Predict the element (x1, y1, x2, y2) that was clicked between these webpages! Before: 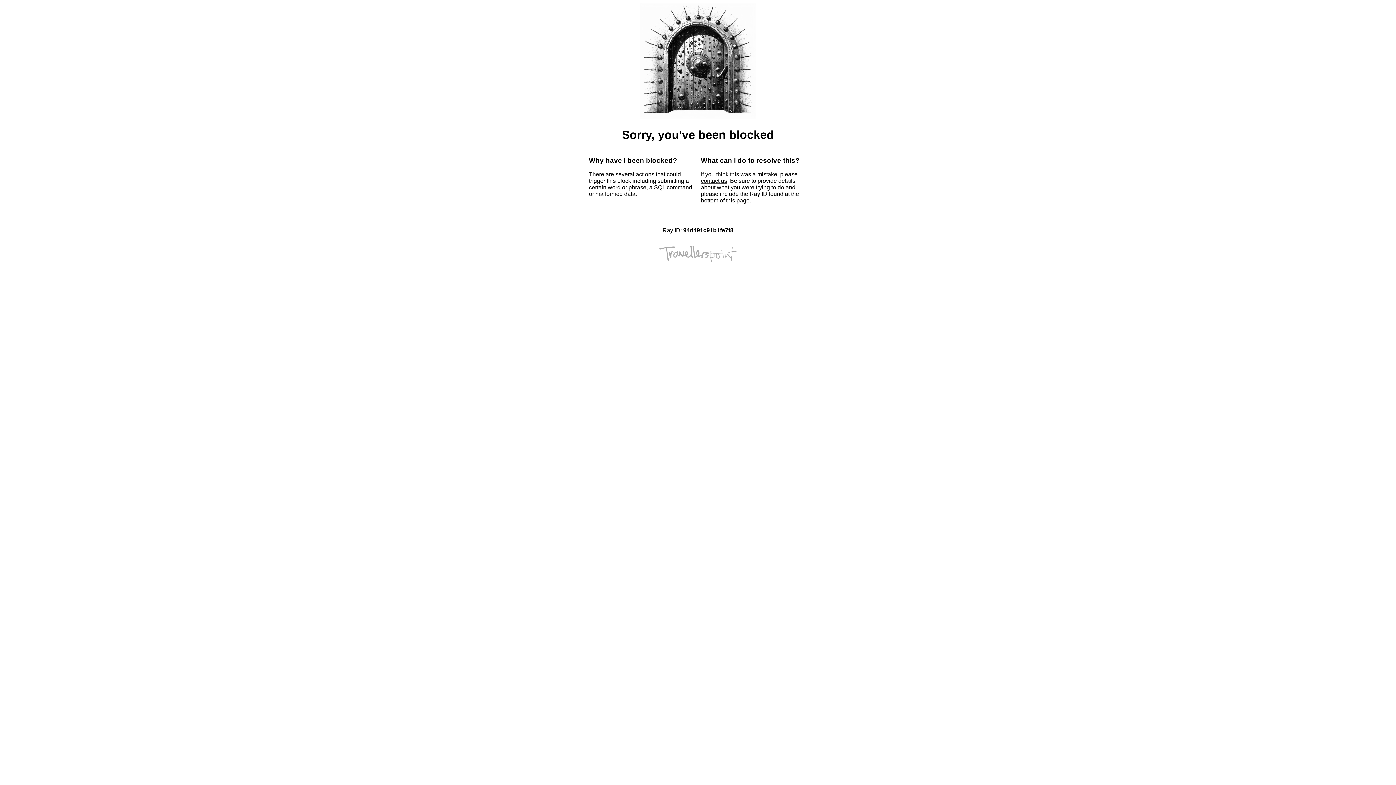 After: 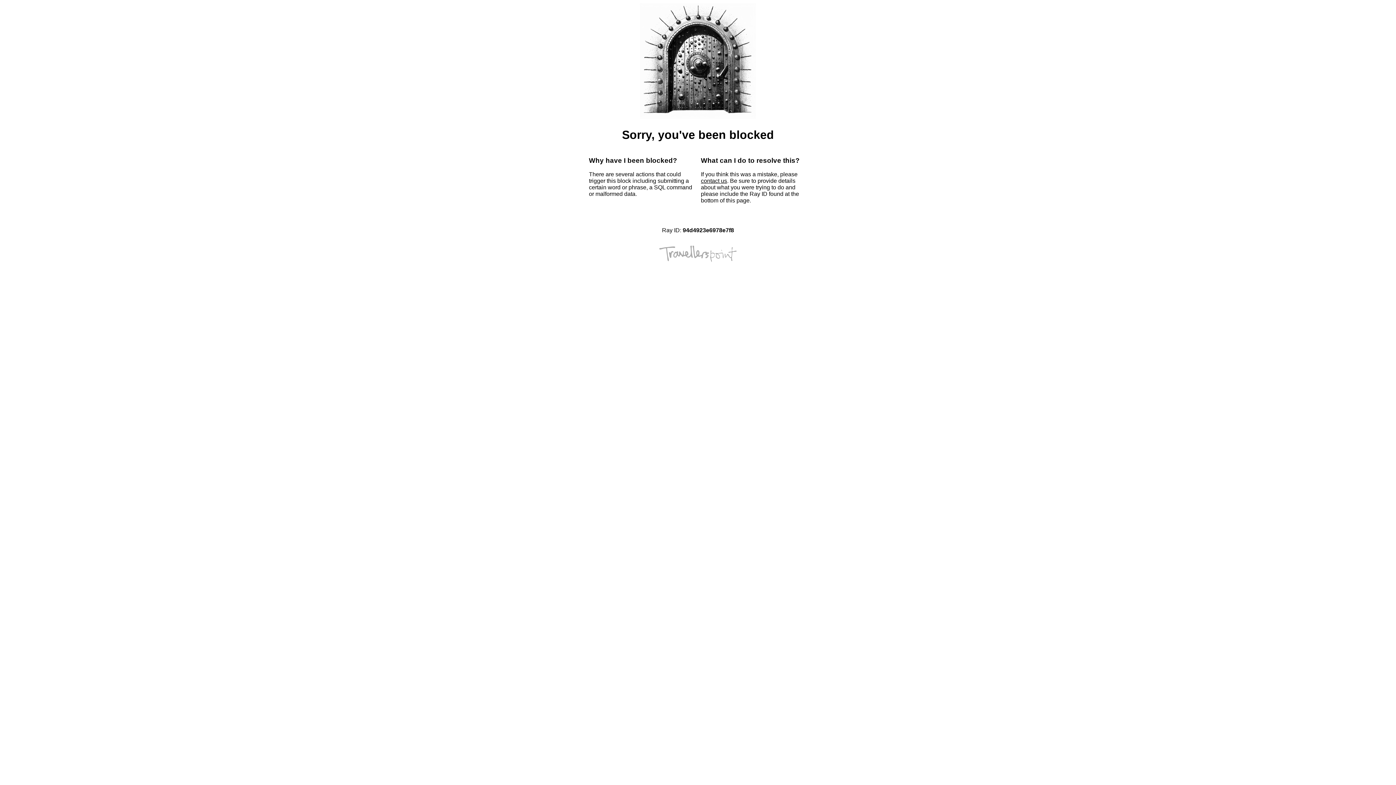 Action: label: contact us bbox: (701, 177, 727, 184)